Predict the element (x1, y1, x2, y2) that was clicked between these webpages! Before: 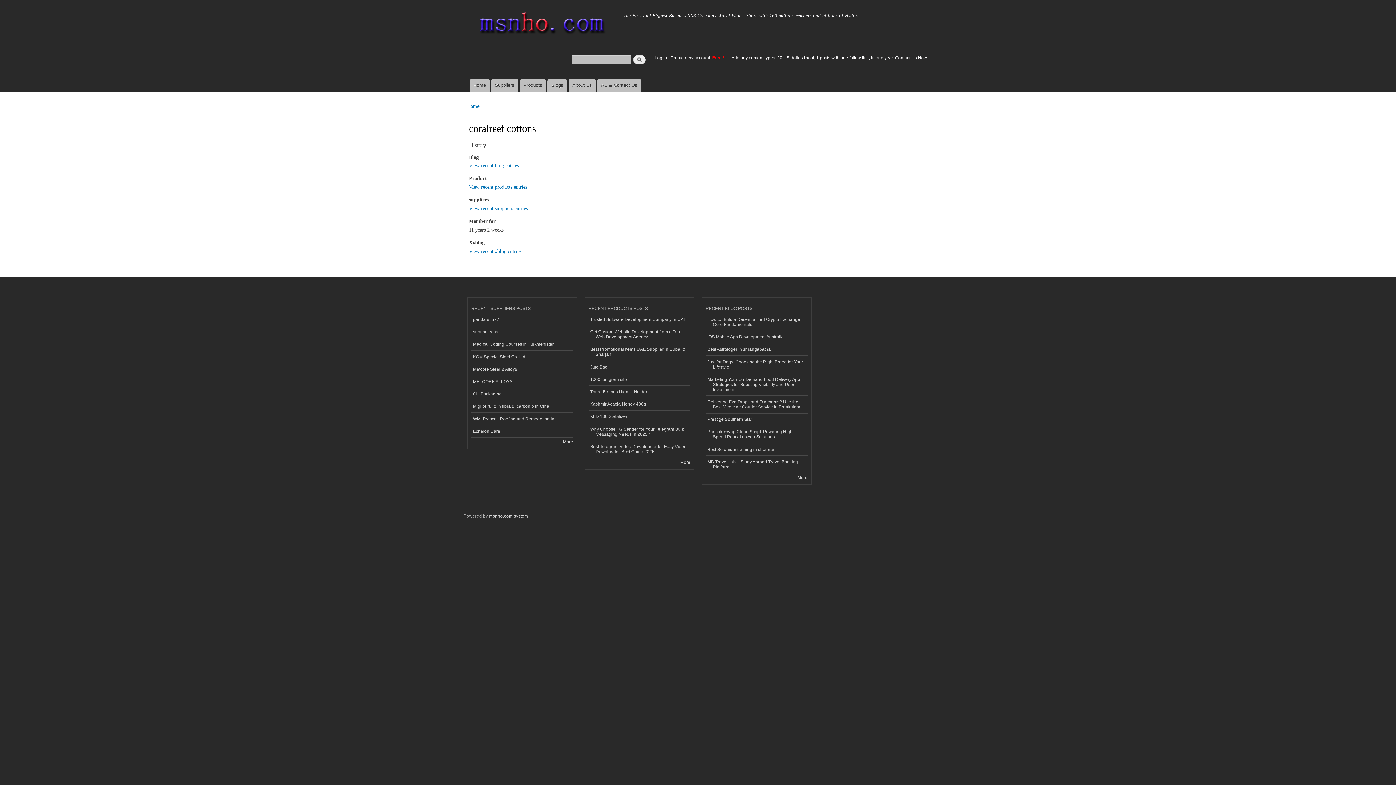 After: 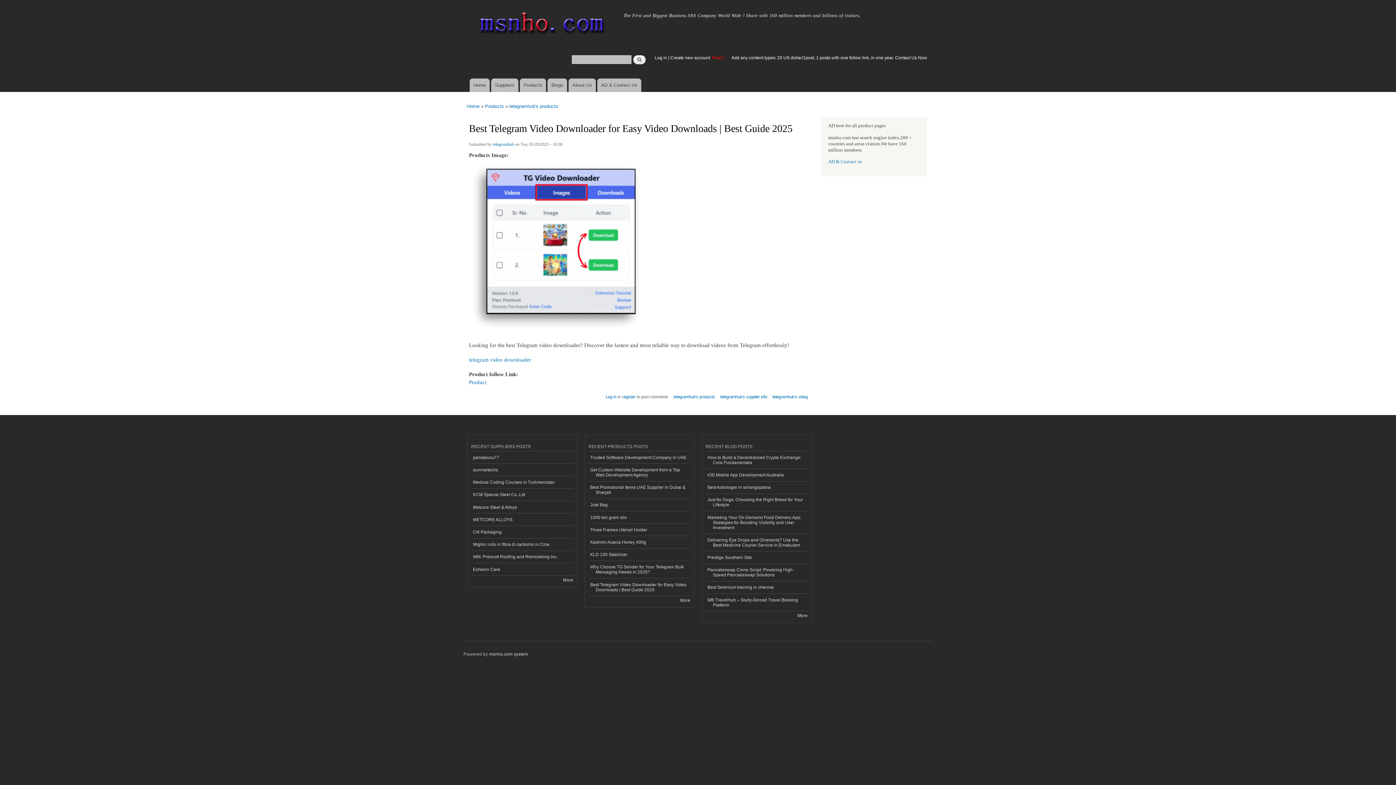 Action: bbox: (588, 440, 690, 458) label: Best Telegram Video Downloader for Easy Video Downloads | Best Guide 2025